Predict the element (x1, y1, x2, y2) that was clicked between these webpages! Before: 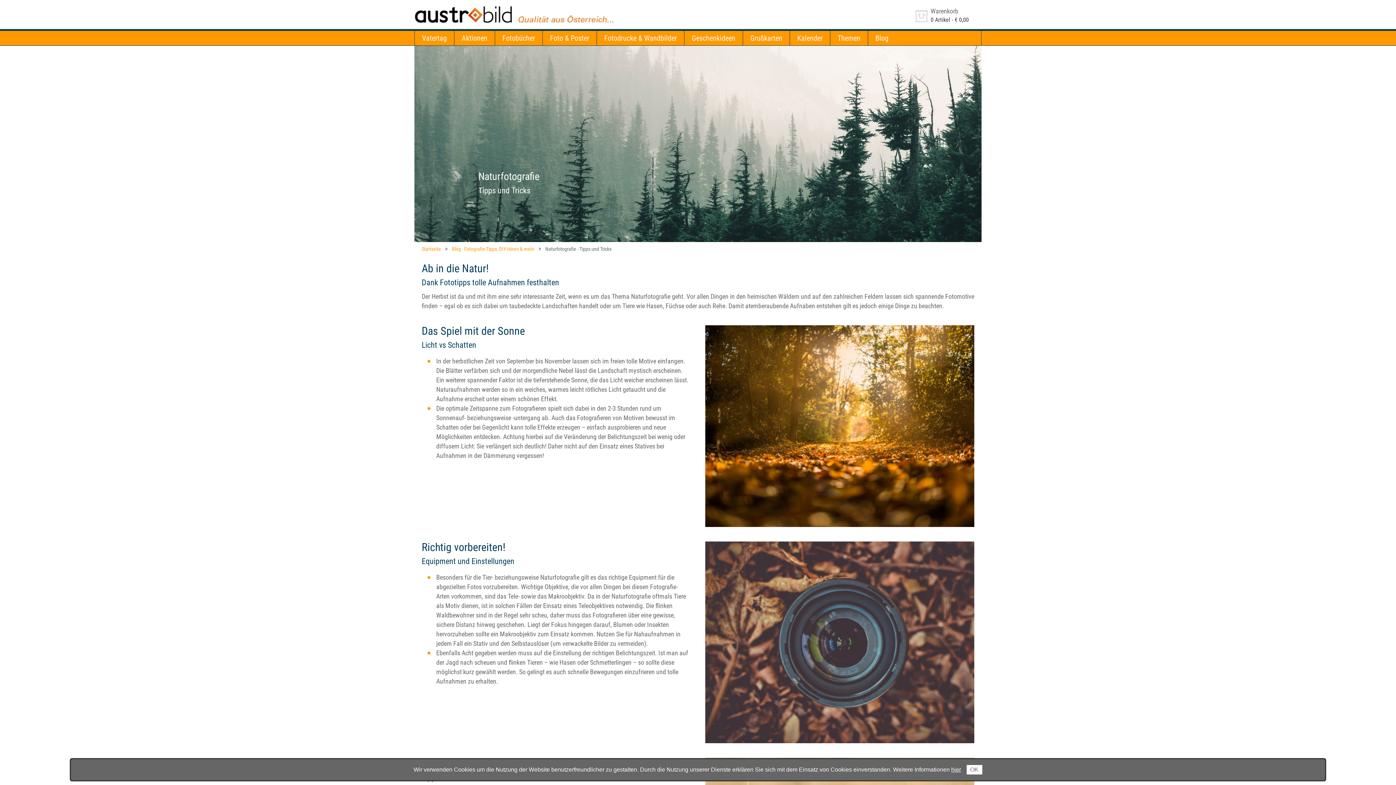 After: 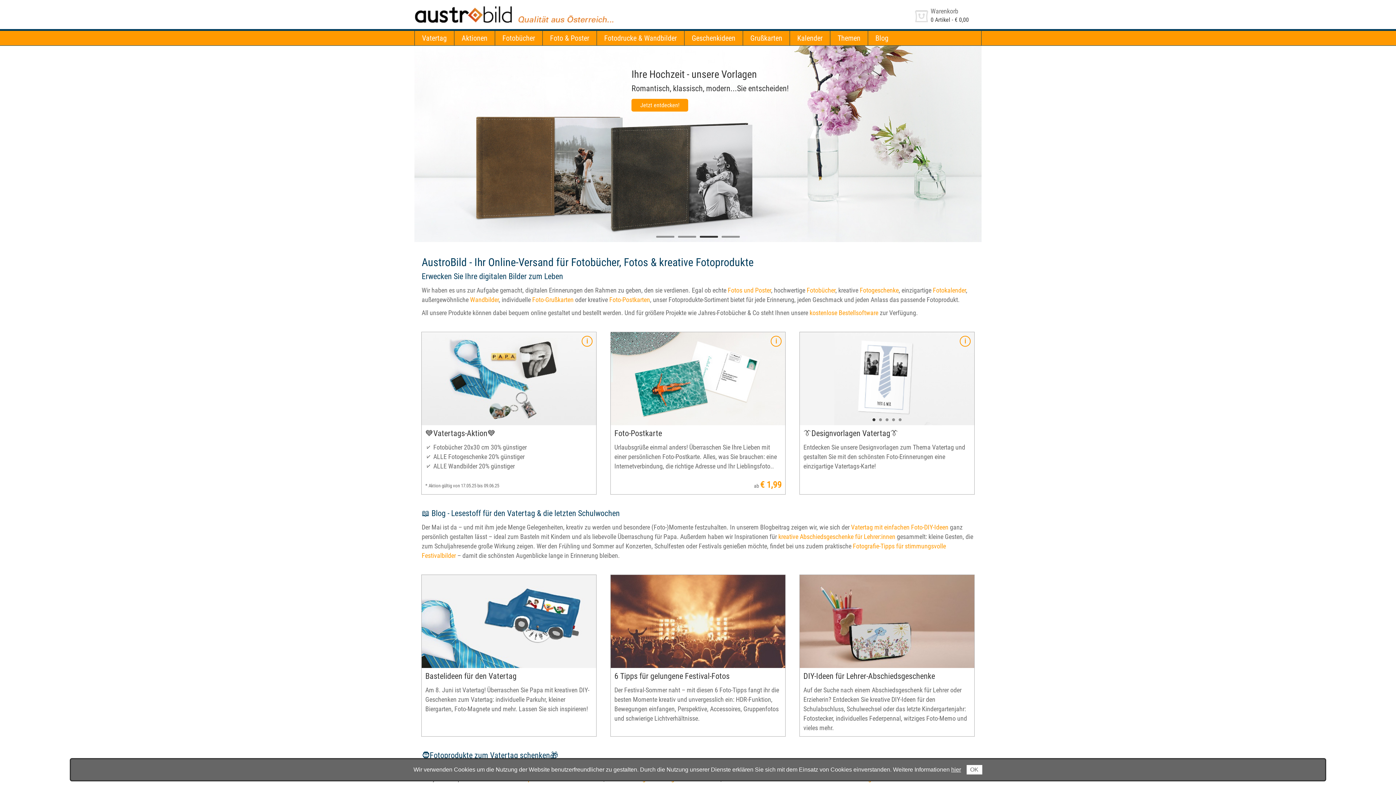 Action: label: Startseite bbox: (421, 246, 441, 252)